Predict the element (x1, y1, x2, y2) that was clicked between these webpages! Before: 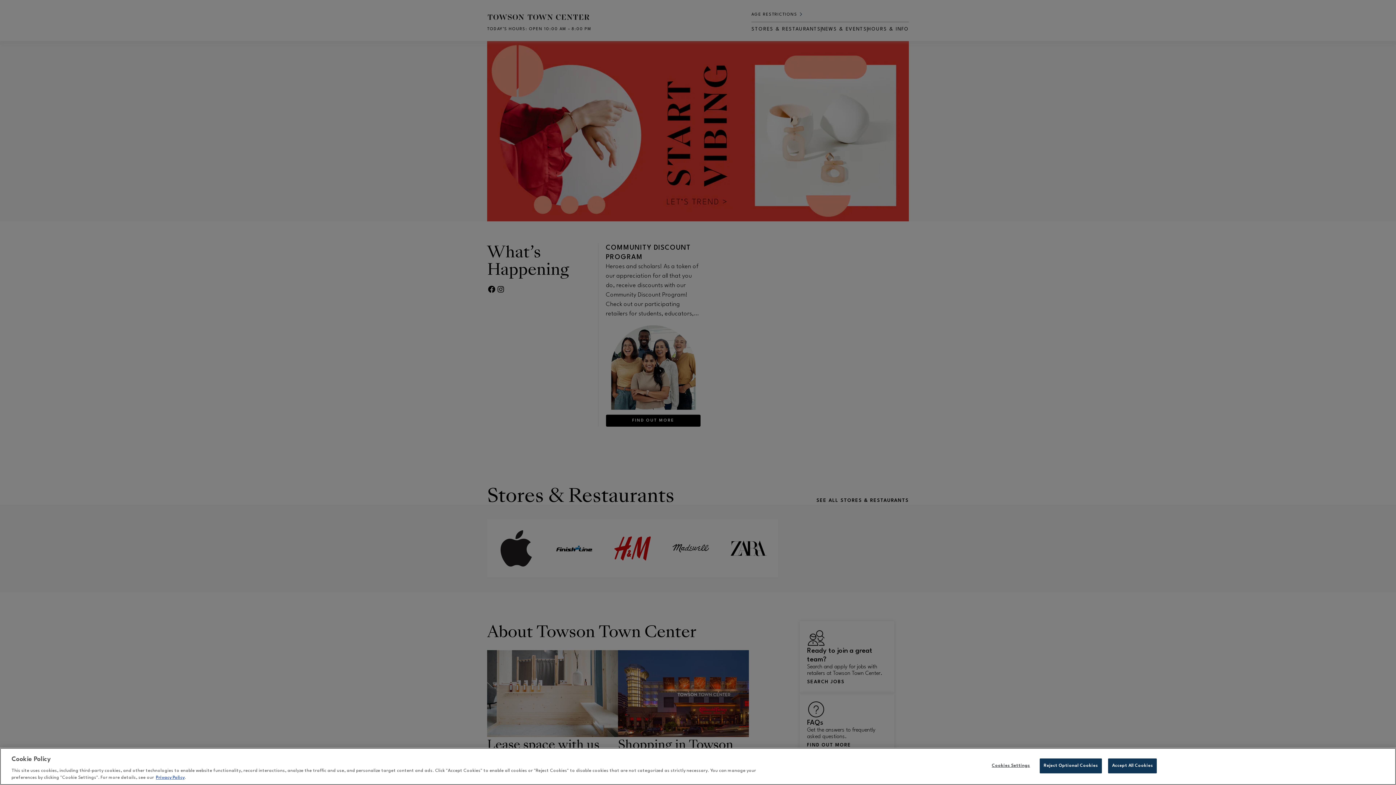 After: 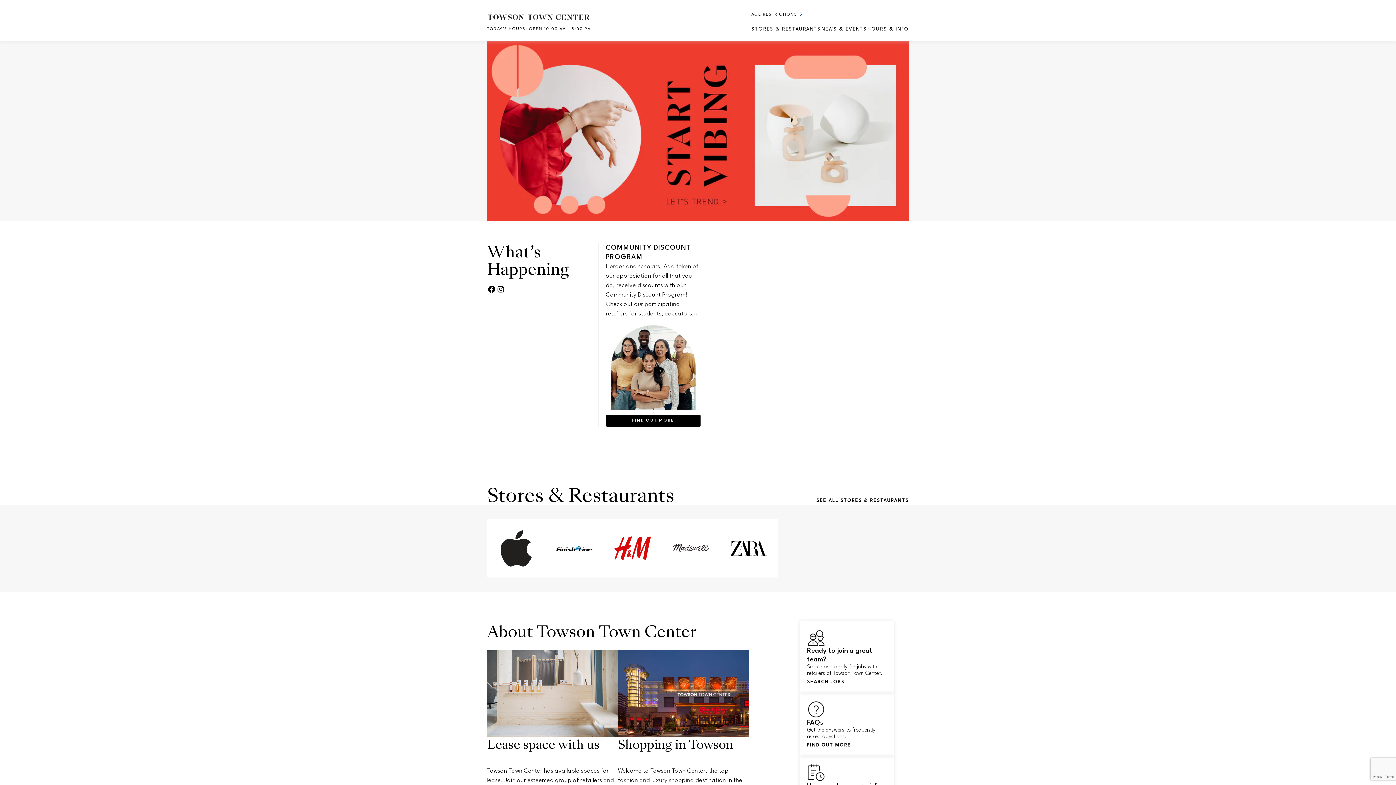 Action: label: Accept All Cookies bbox: (1108, 758, 1157, 773)